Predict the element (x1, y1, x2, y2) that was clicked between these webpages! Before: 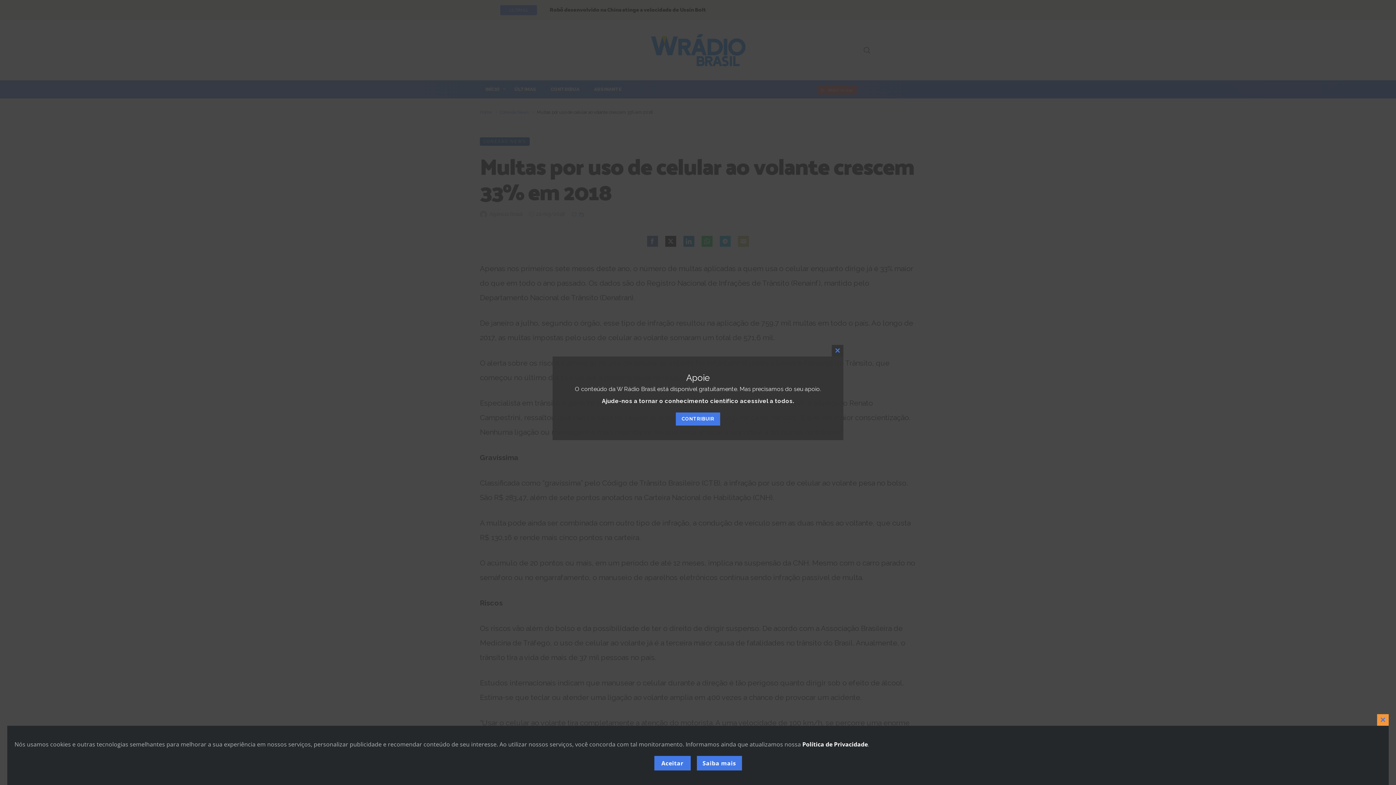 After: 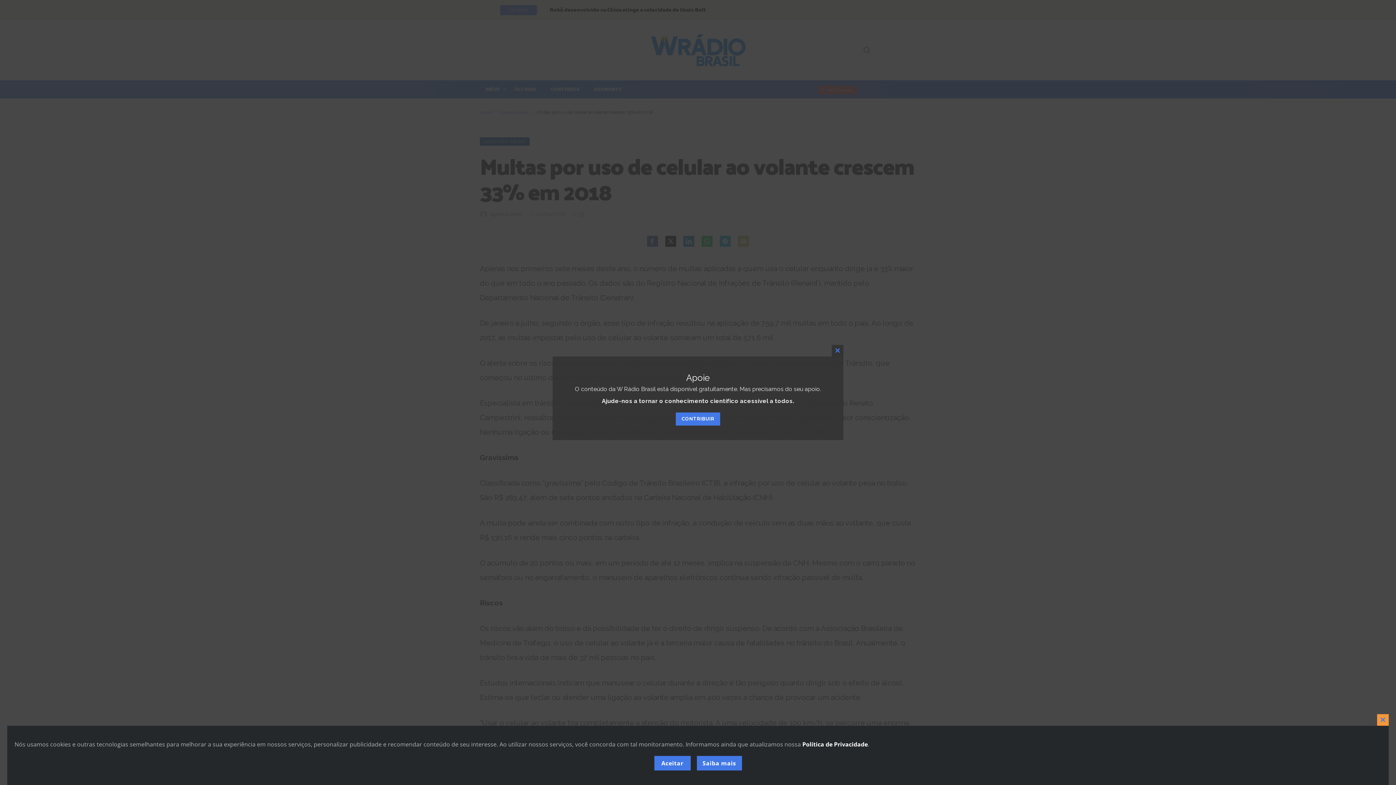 Action: label: CONTRIBUIR bbox: (676, 412, 720, 425)